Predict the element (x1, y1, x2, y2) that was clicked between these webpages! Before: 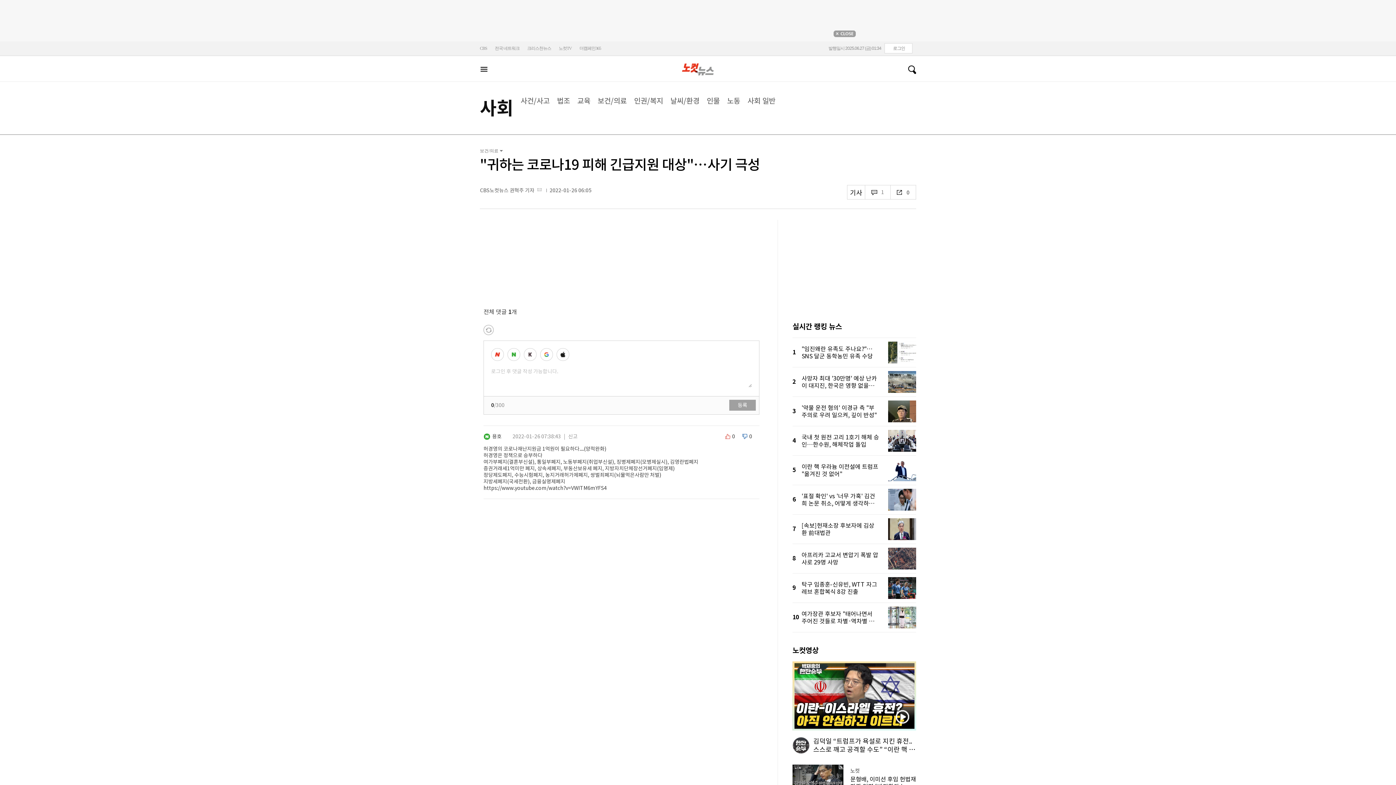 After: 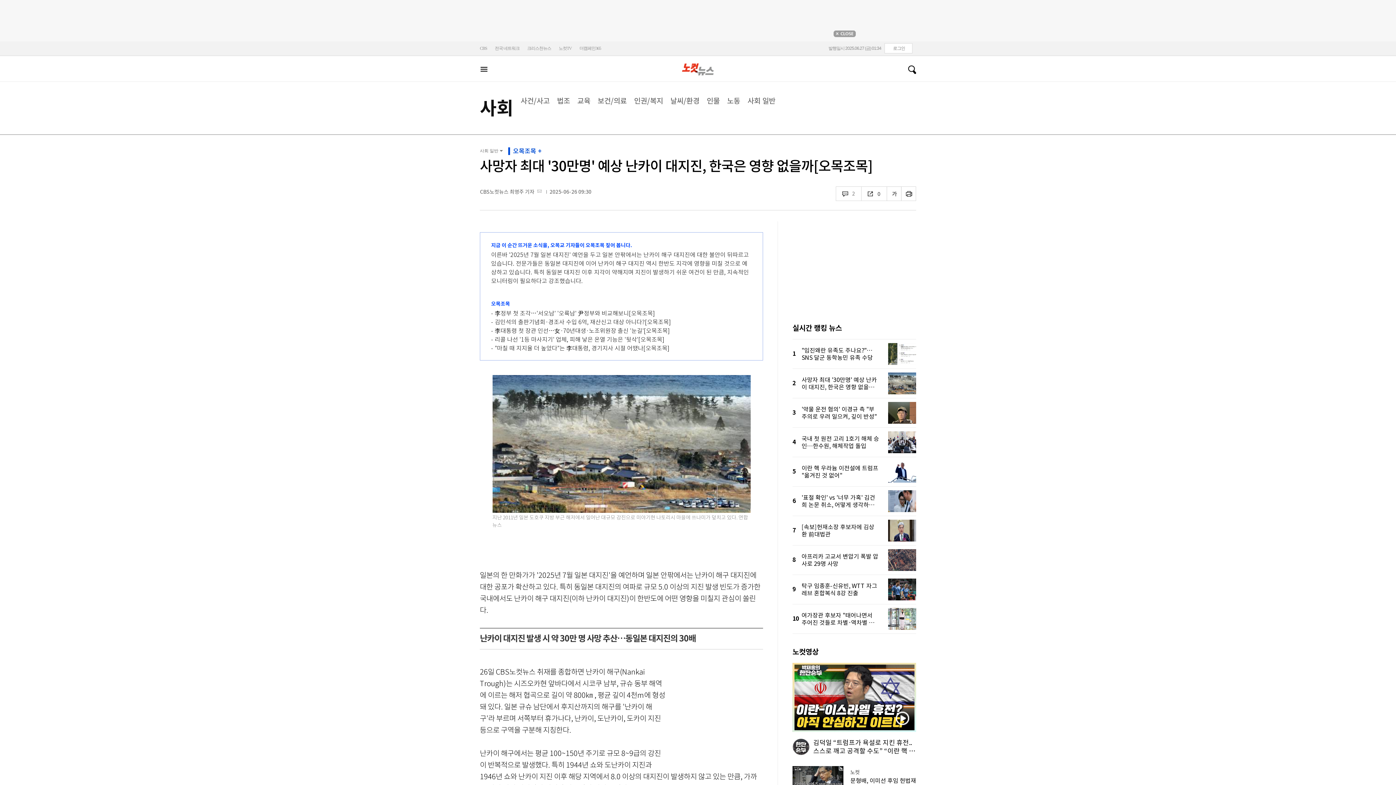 Action: label: 사망자 최대 '30만명' 예상 난카이 대지진, 한국은 영향 없을까[오목조목] bbox: (801, 367, 916, 396)